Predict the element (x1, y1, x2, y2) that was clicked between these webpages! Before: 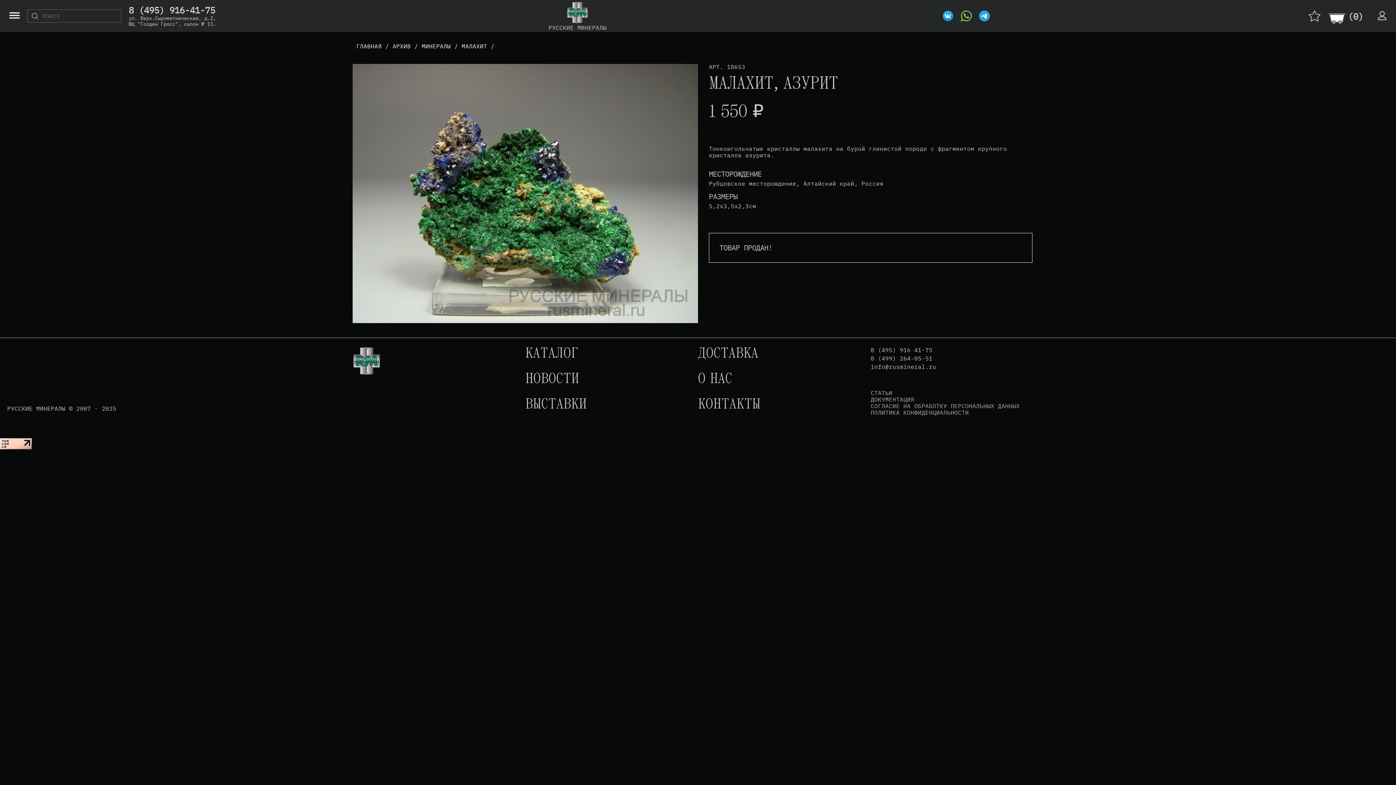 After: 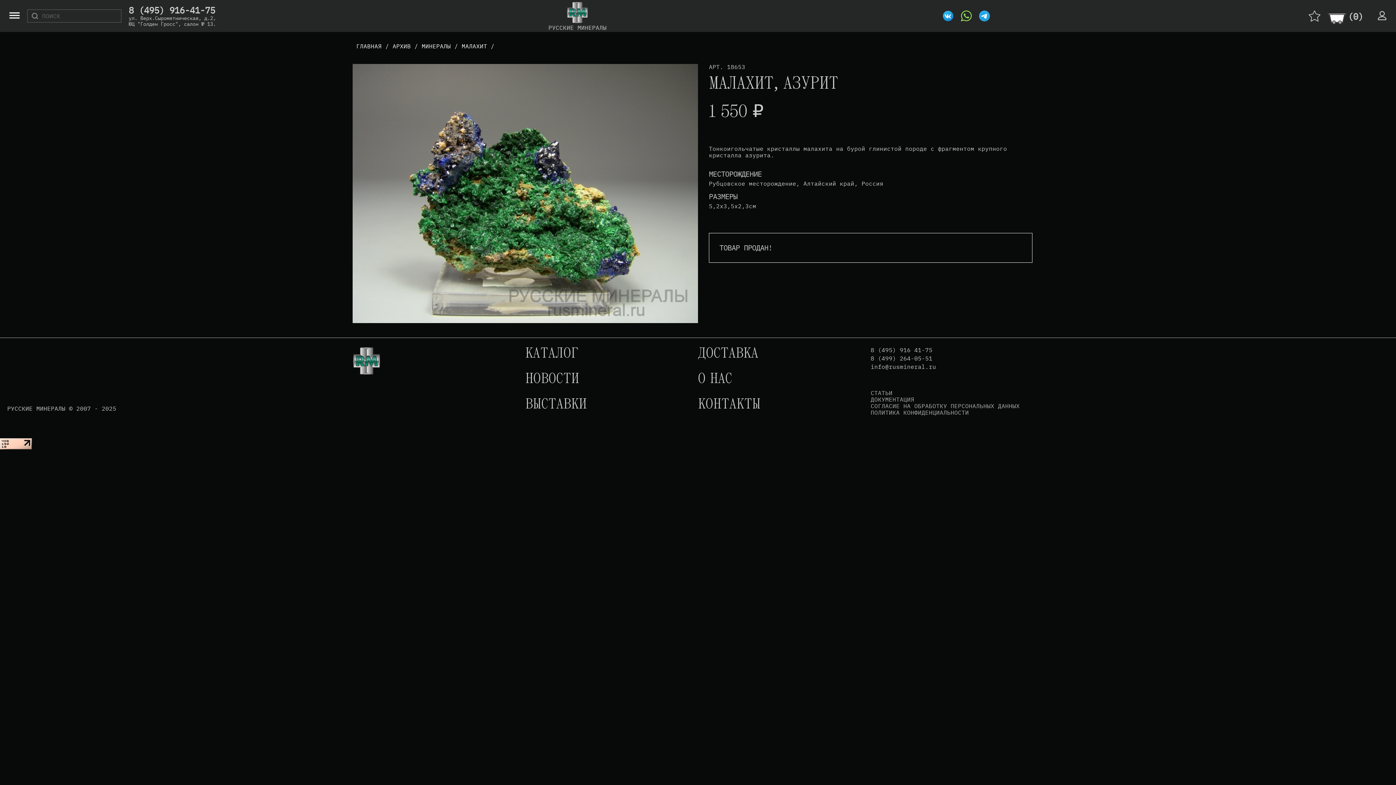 Action: bbox: (870, 389, 1020, 396) label: СТАТЬИ